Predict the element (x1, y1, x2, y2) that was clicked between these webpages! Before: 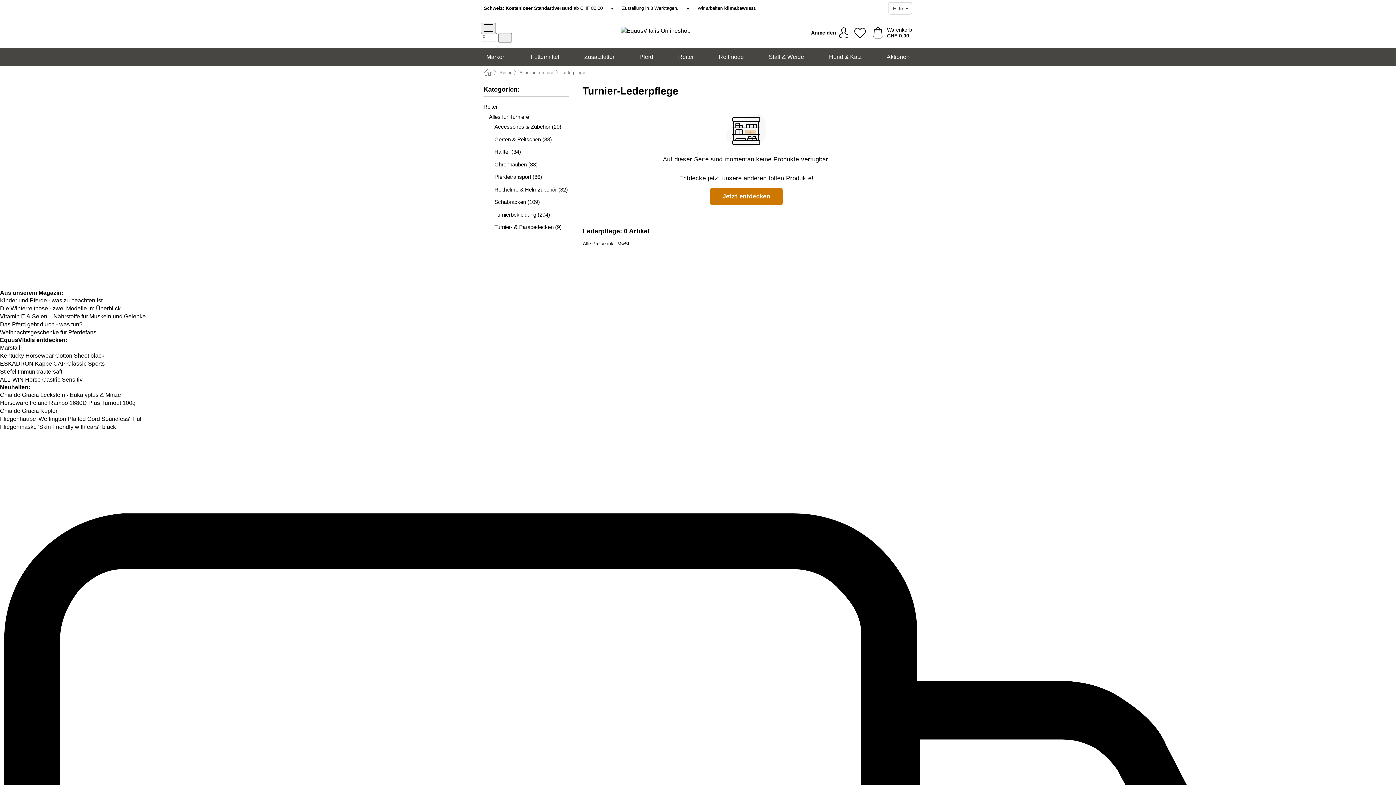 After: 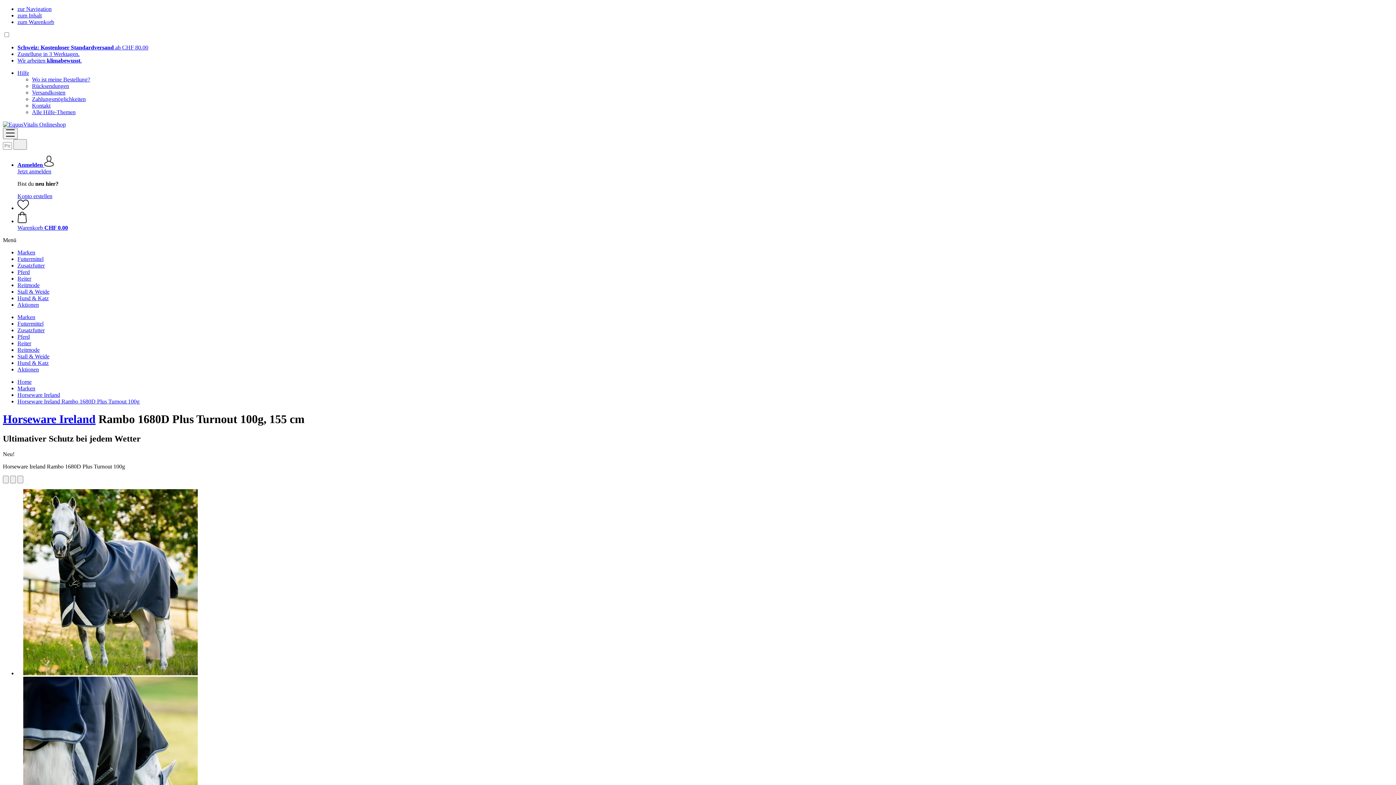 Action: label: Horseware Ireland Rambo 1680D Plus Turnout 100g bbox: (0, 400, 135, 406)